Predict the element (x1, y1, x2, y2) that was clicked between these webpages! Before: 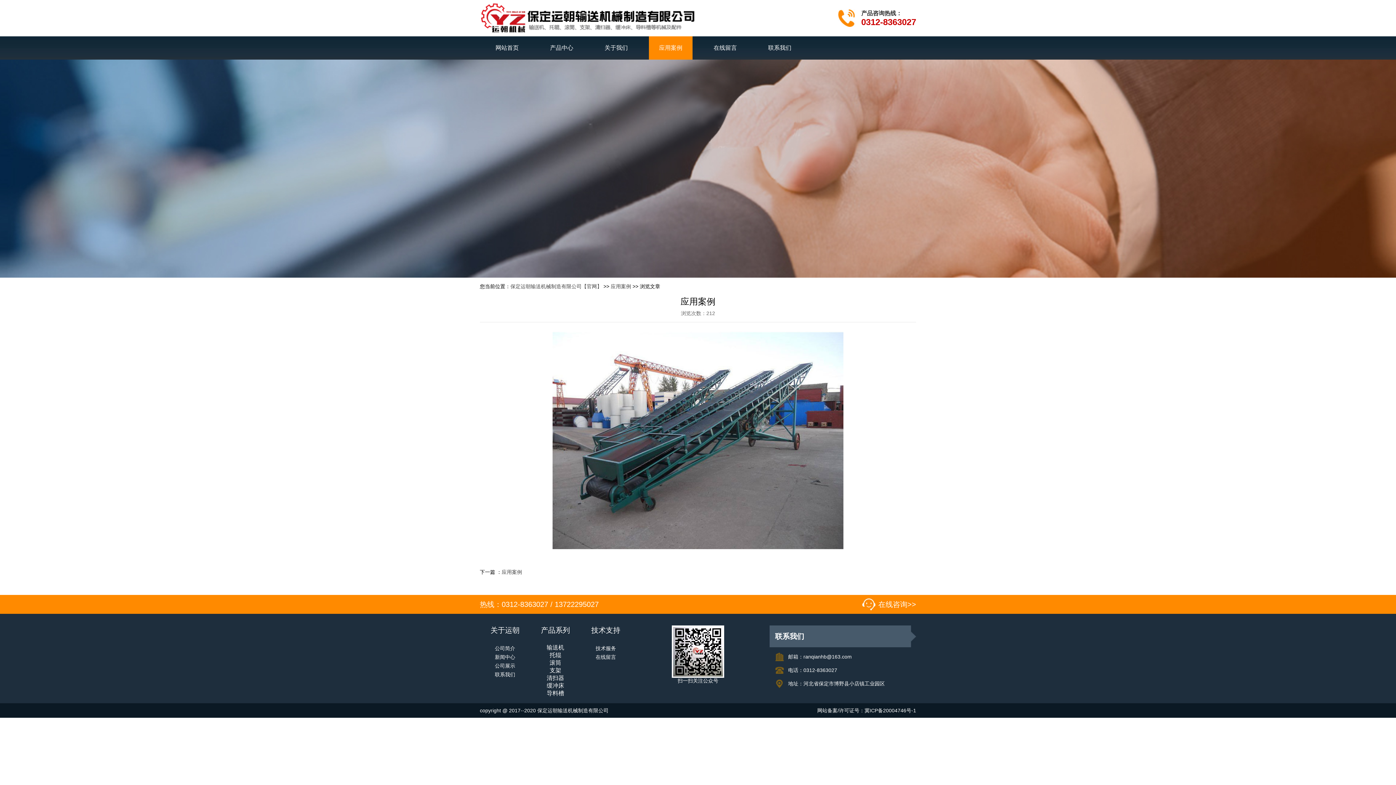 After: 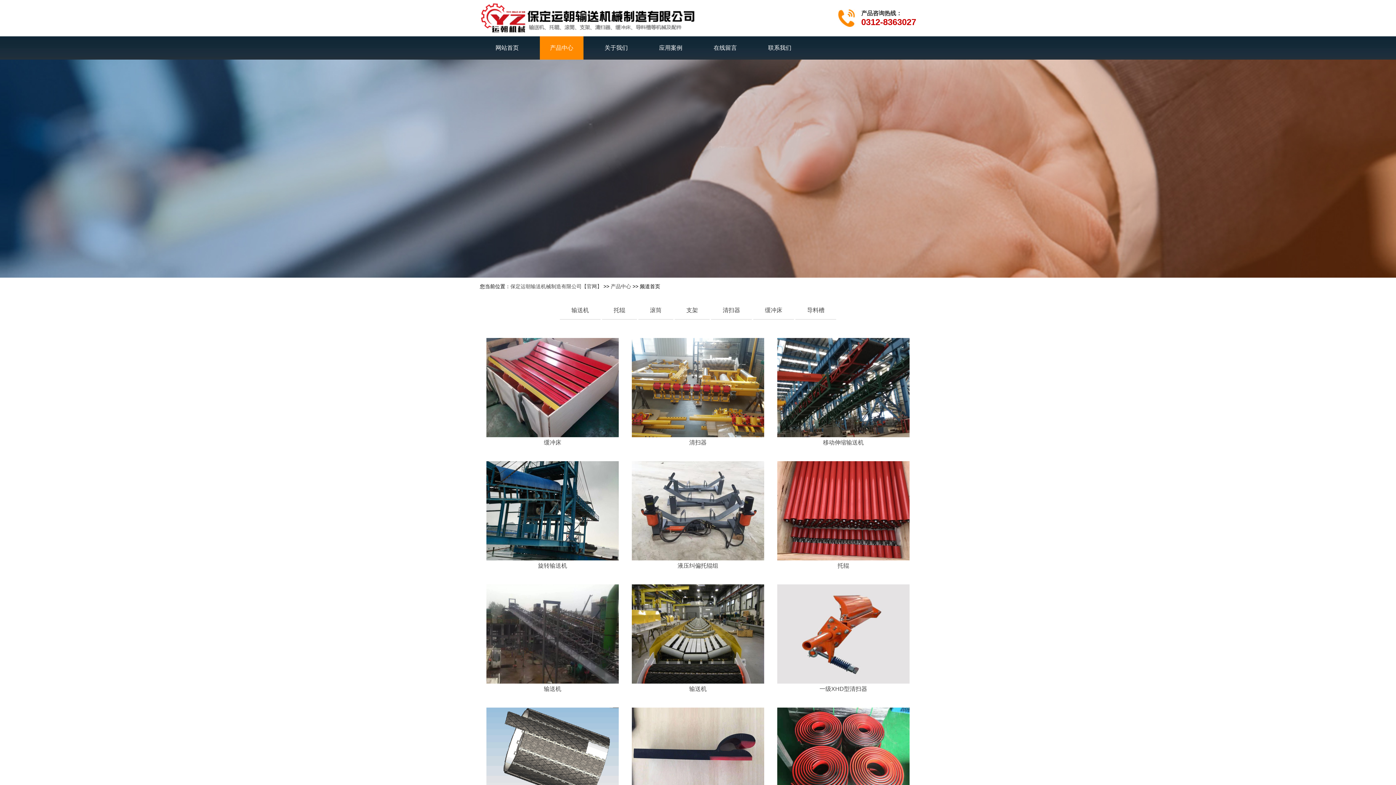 Action: bbox: (540, 36, 583, 59) label: 产品中心